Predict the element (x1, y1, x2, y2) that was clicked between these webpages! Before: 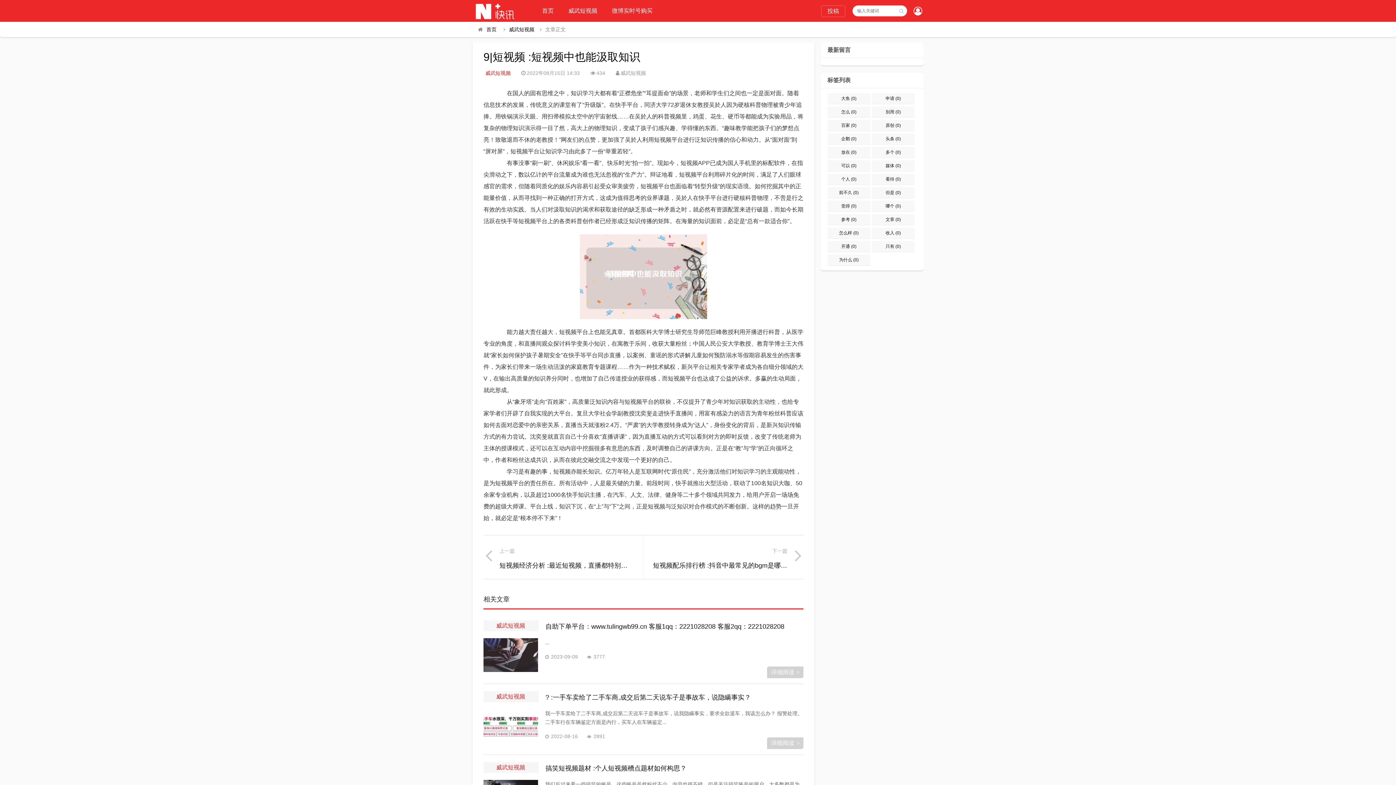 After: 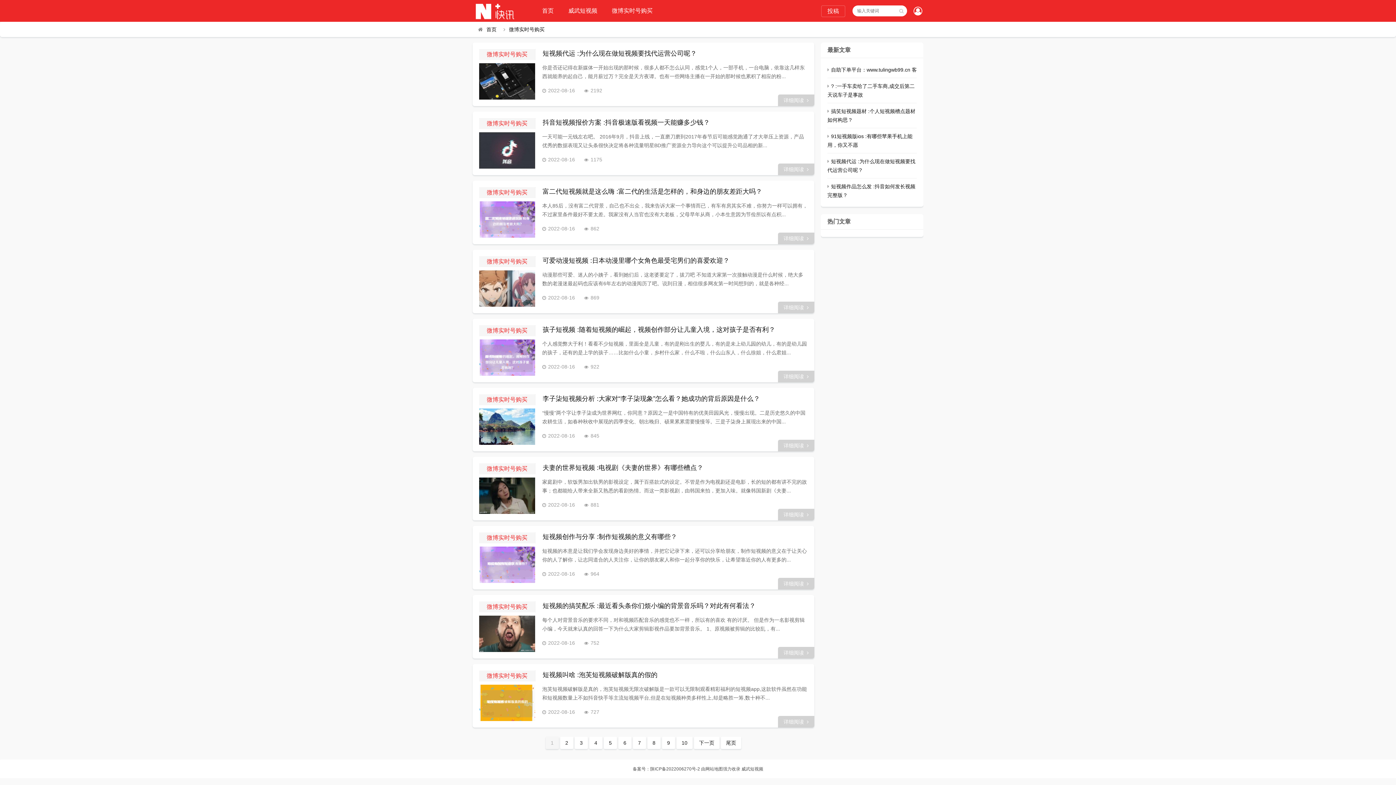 Action: label: 微博实时号购买 bbox: (604, 0, 660, 21)